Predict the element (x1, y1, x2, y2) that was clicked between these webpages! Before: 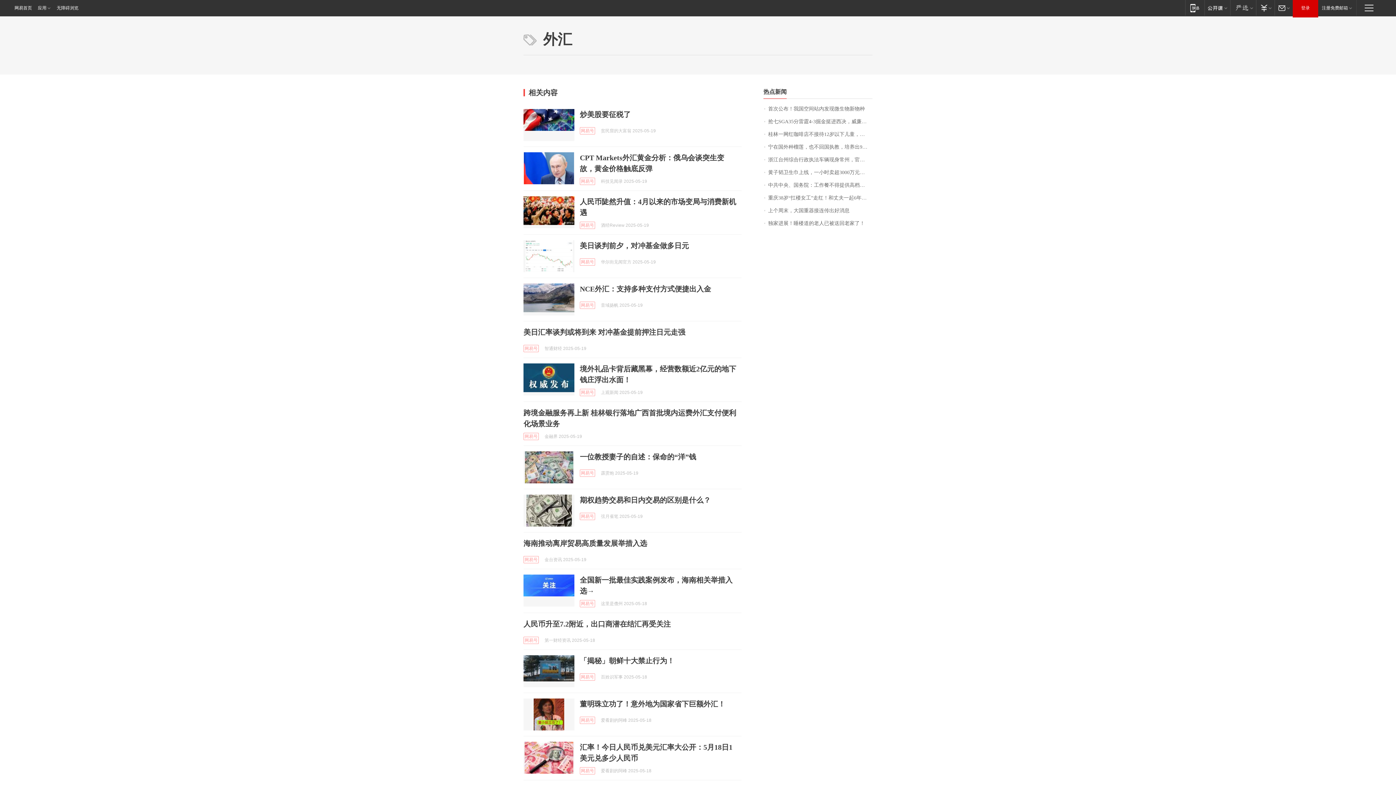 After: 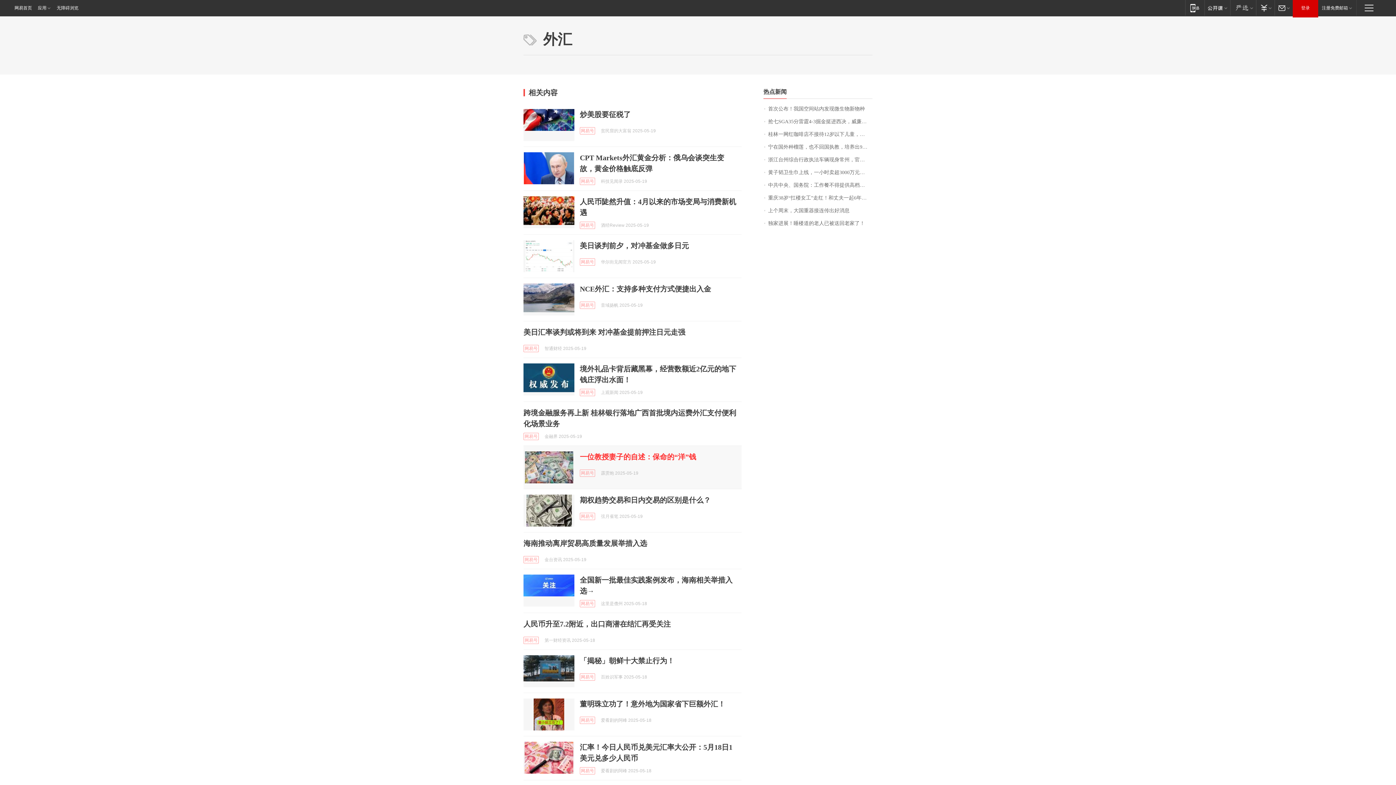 Action: label: 一位教授妻子的自述：保命的“洋”钱 bbox: (580, 453, 696, 461)